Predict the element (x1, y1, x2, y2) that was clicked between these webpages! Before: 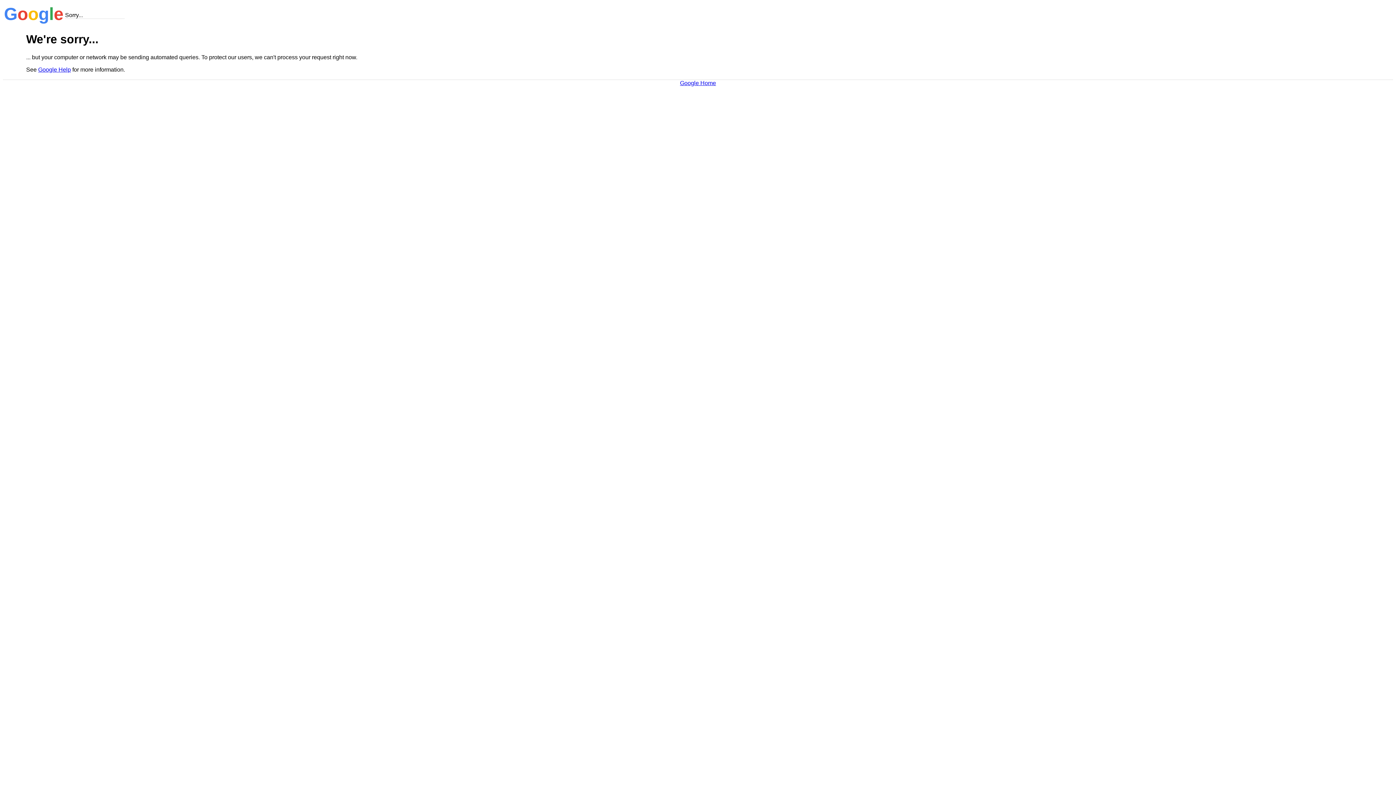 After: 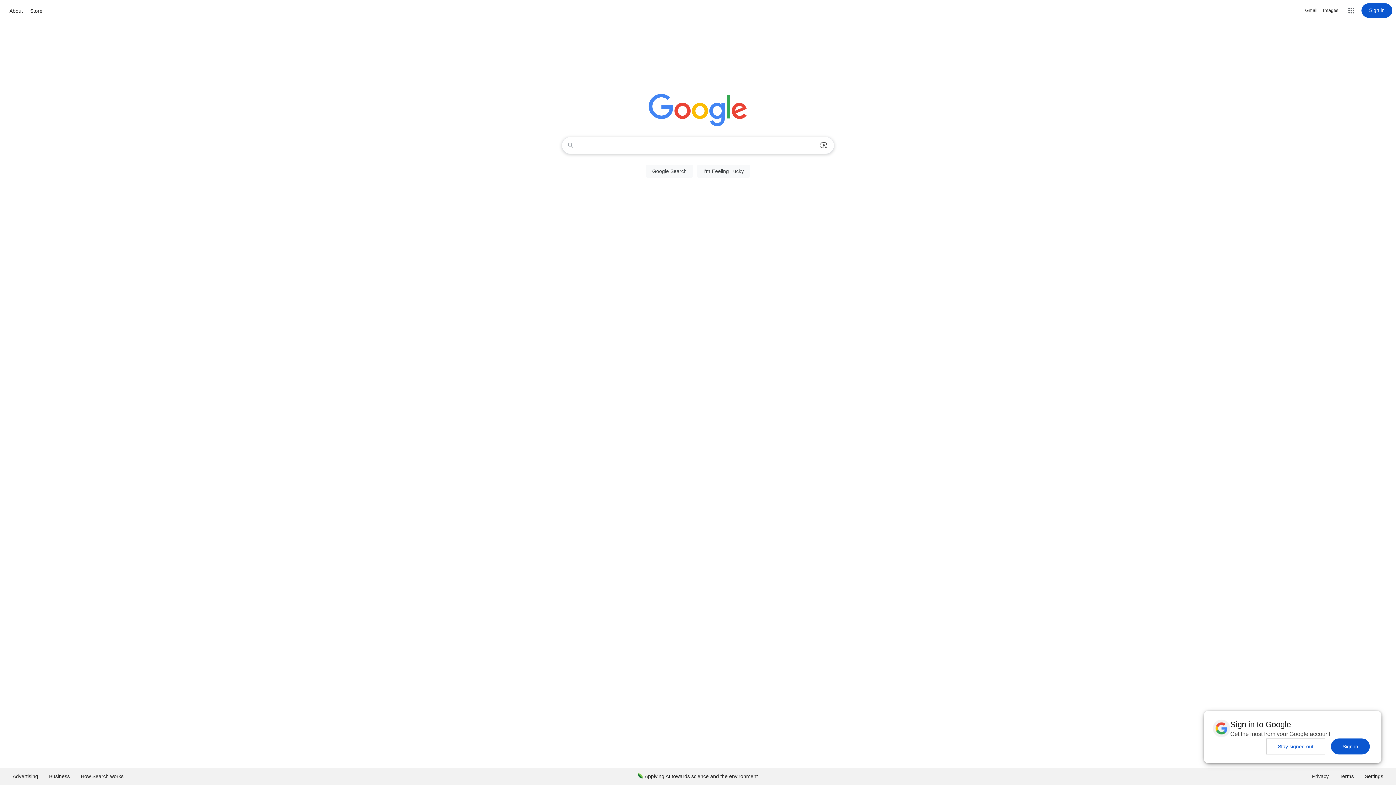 Action: bbox: (680, 79, 716, 86) label: Google Home